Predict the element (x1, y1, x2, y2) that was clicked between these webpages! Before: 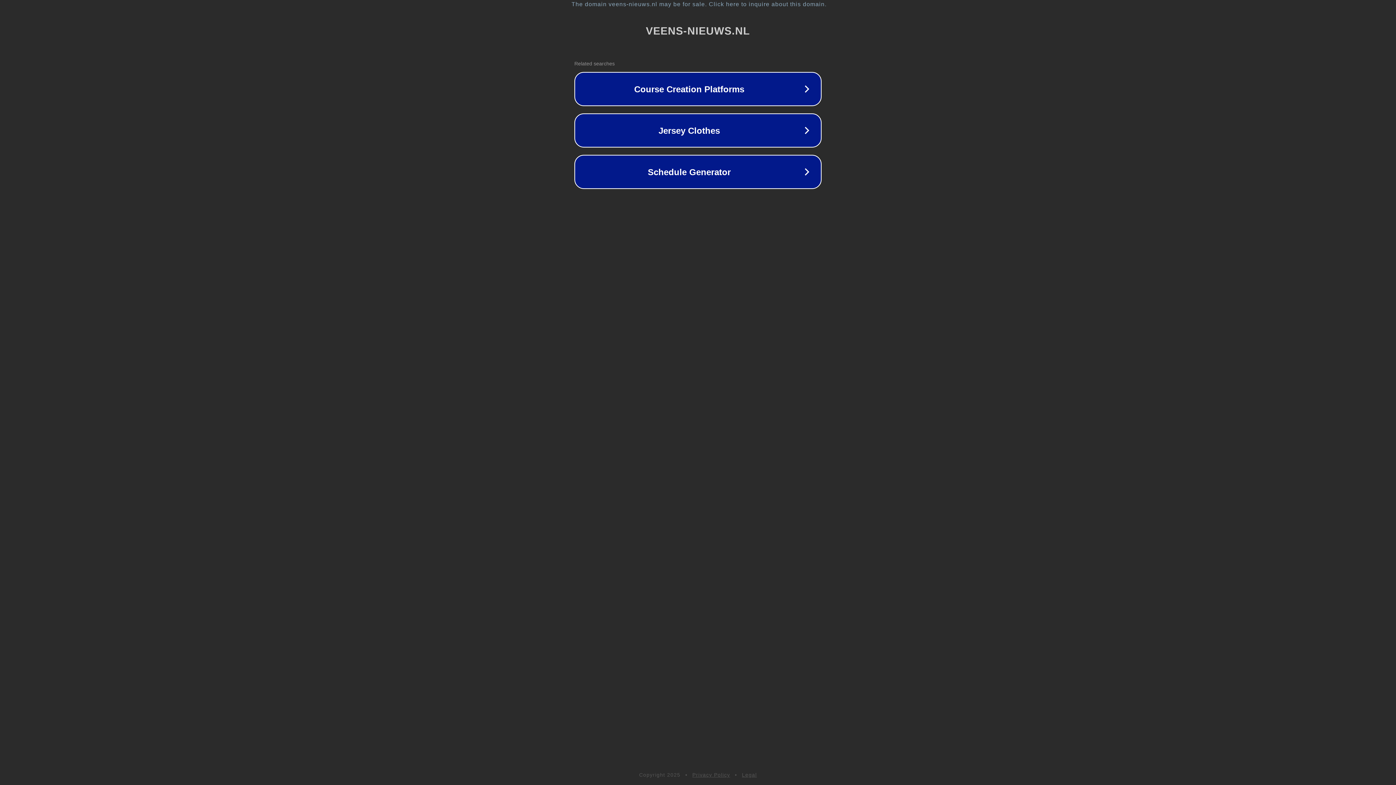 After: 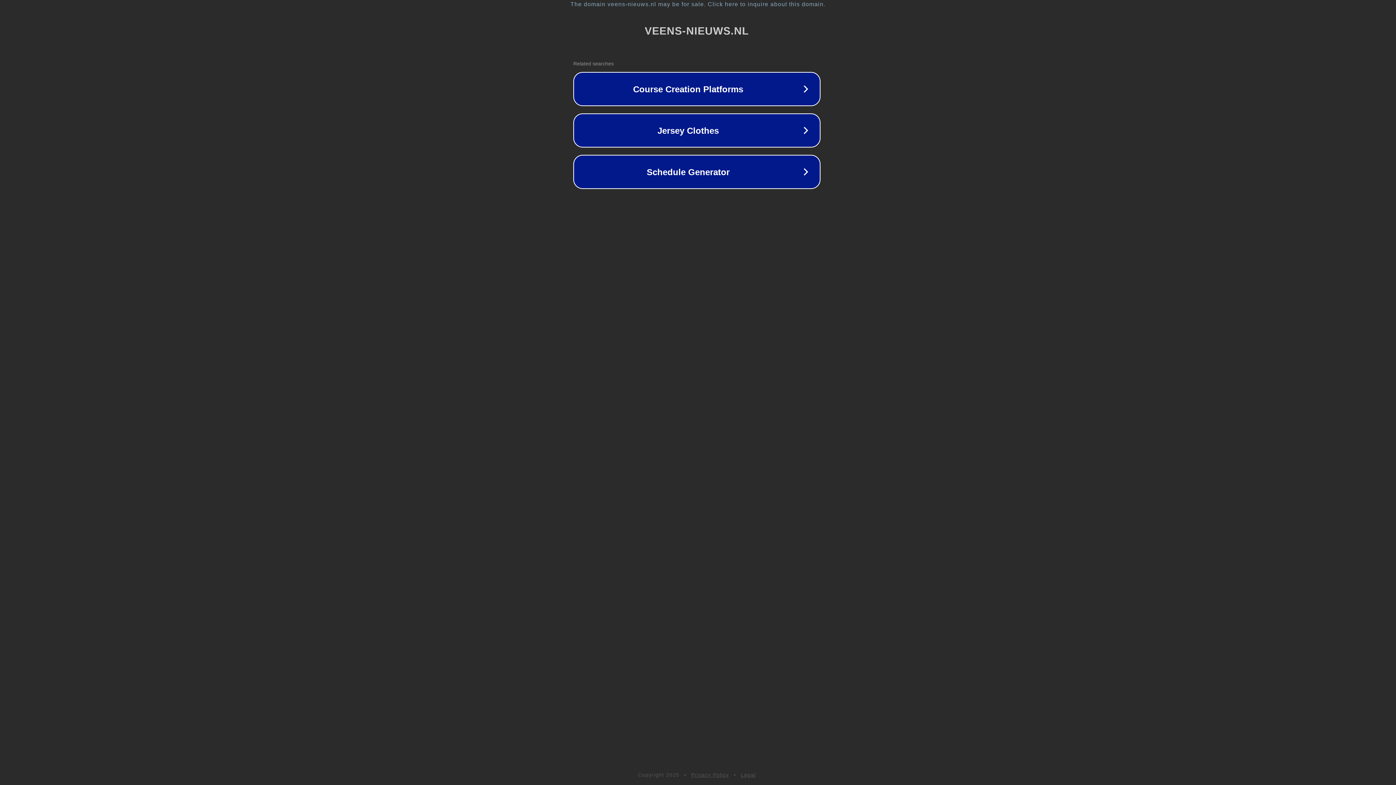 Action: label: The domain veens-nieuws.nl may be for sale. Click here to inquire about this domain. bbox: (1, 1, 1397, 7)